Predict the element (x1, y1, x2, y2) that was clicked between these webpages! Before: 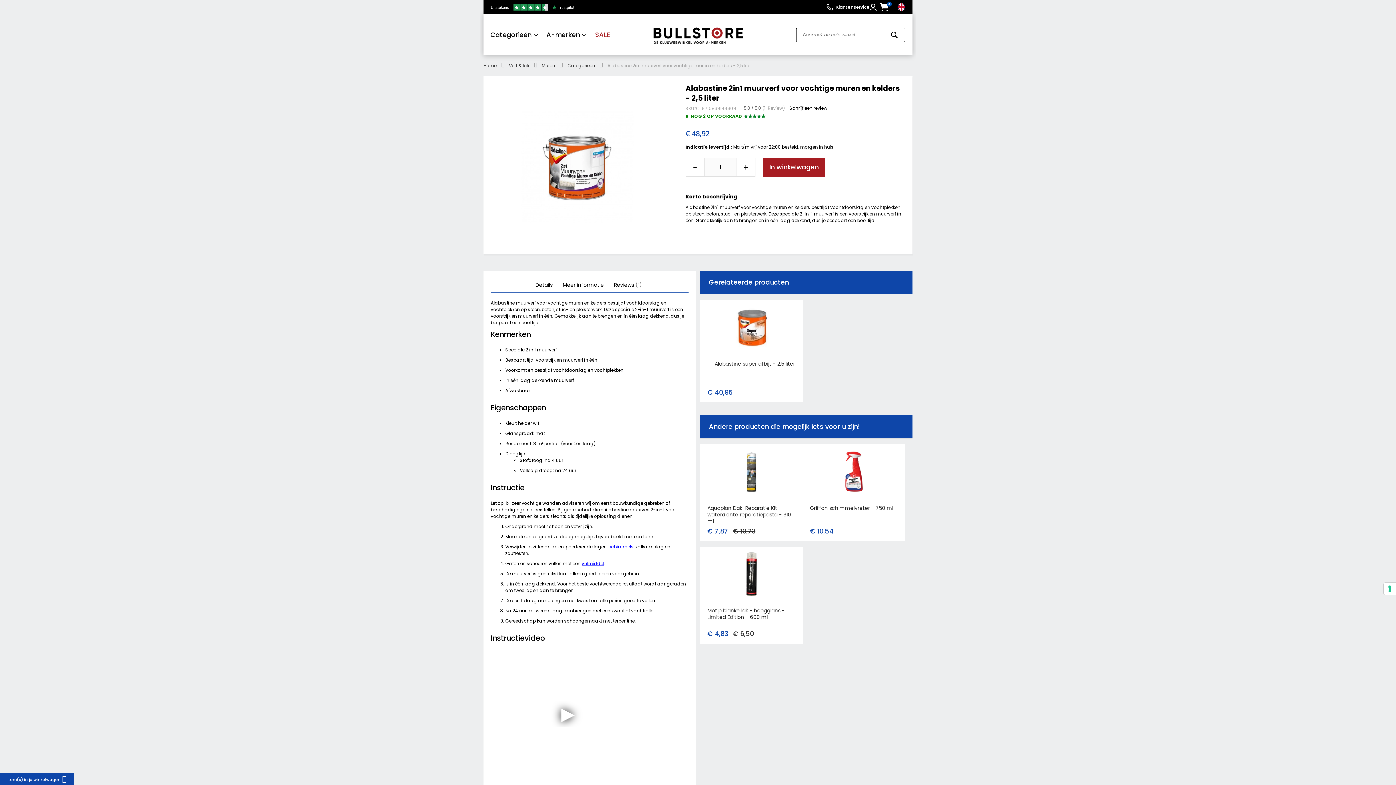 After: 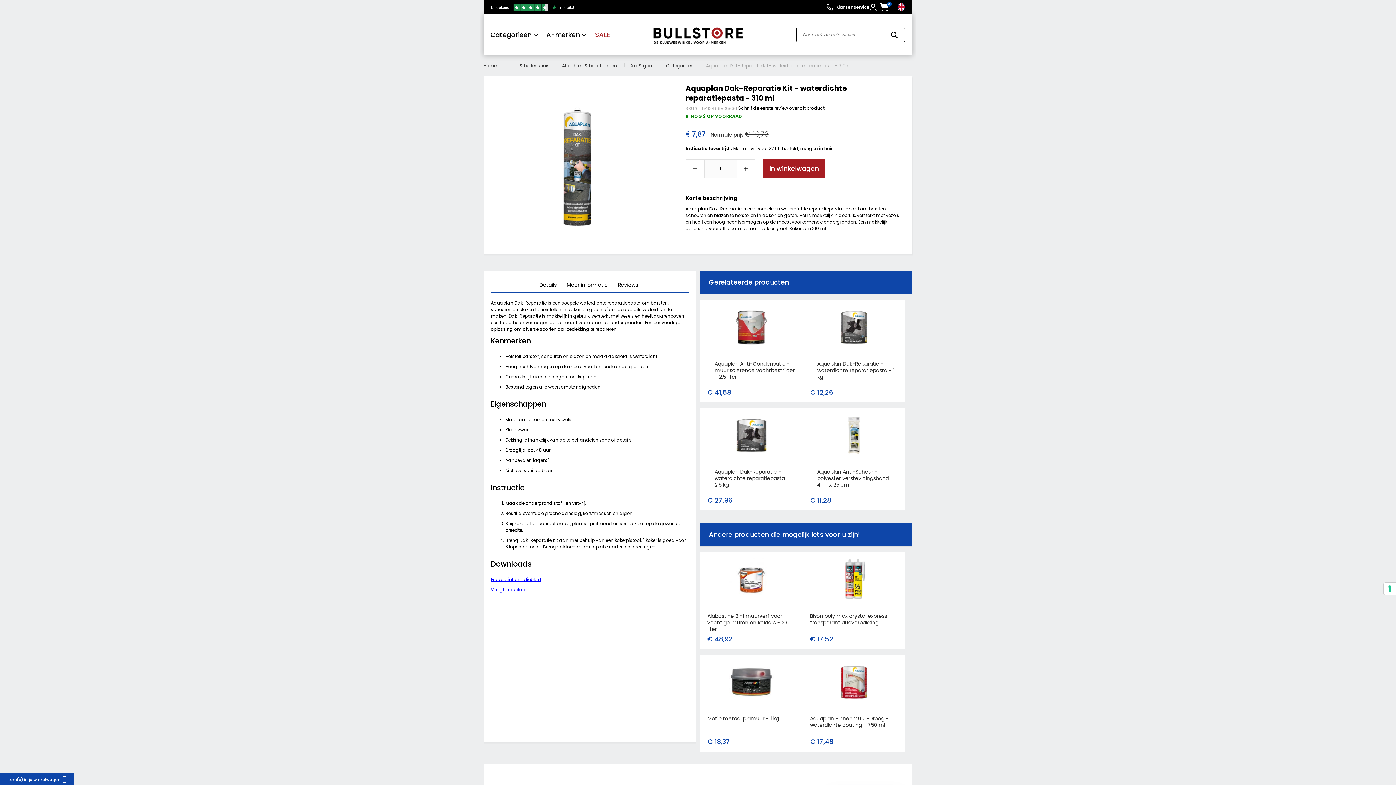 Action: bbox: (723, 446, 779, 452)